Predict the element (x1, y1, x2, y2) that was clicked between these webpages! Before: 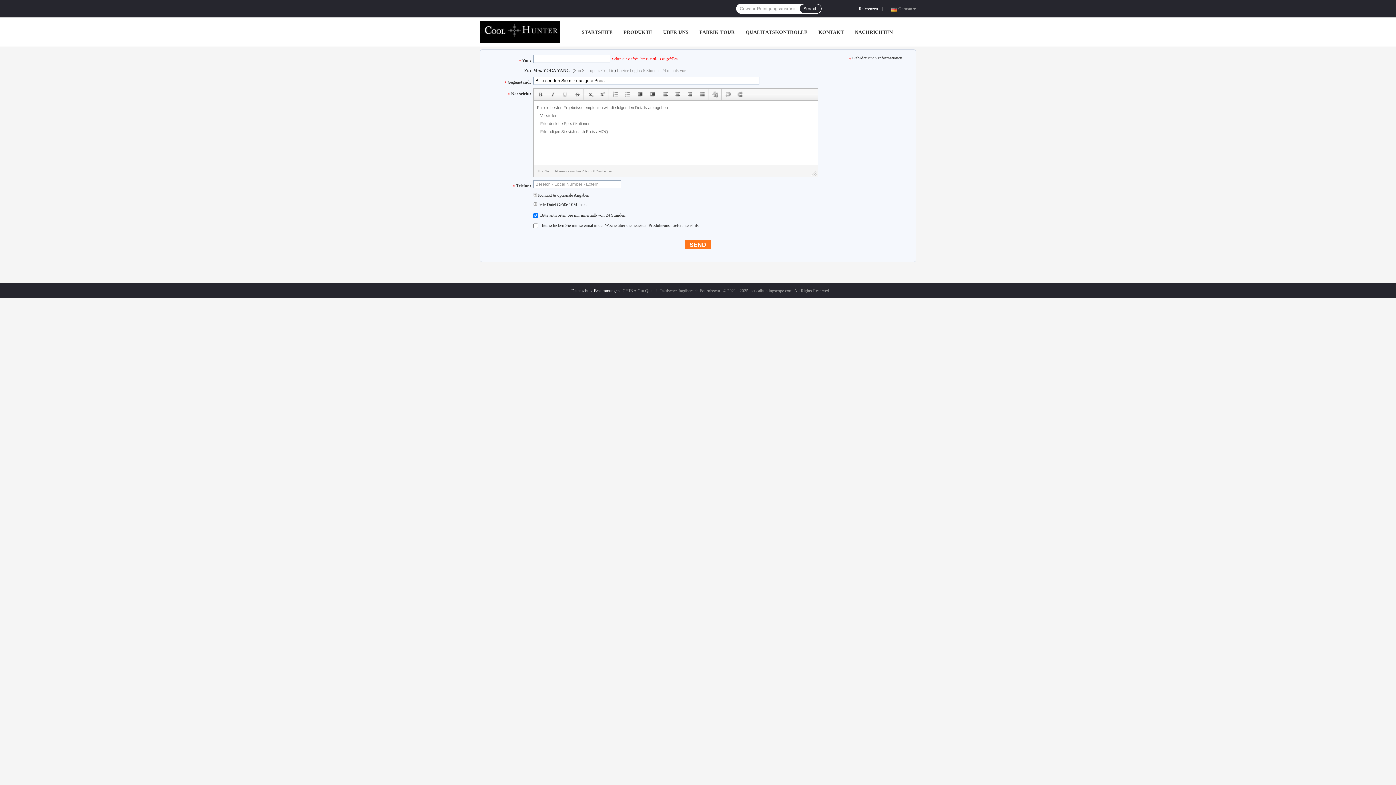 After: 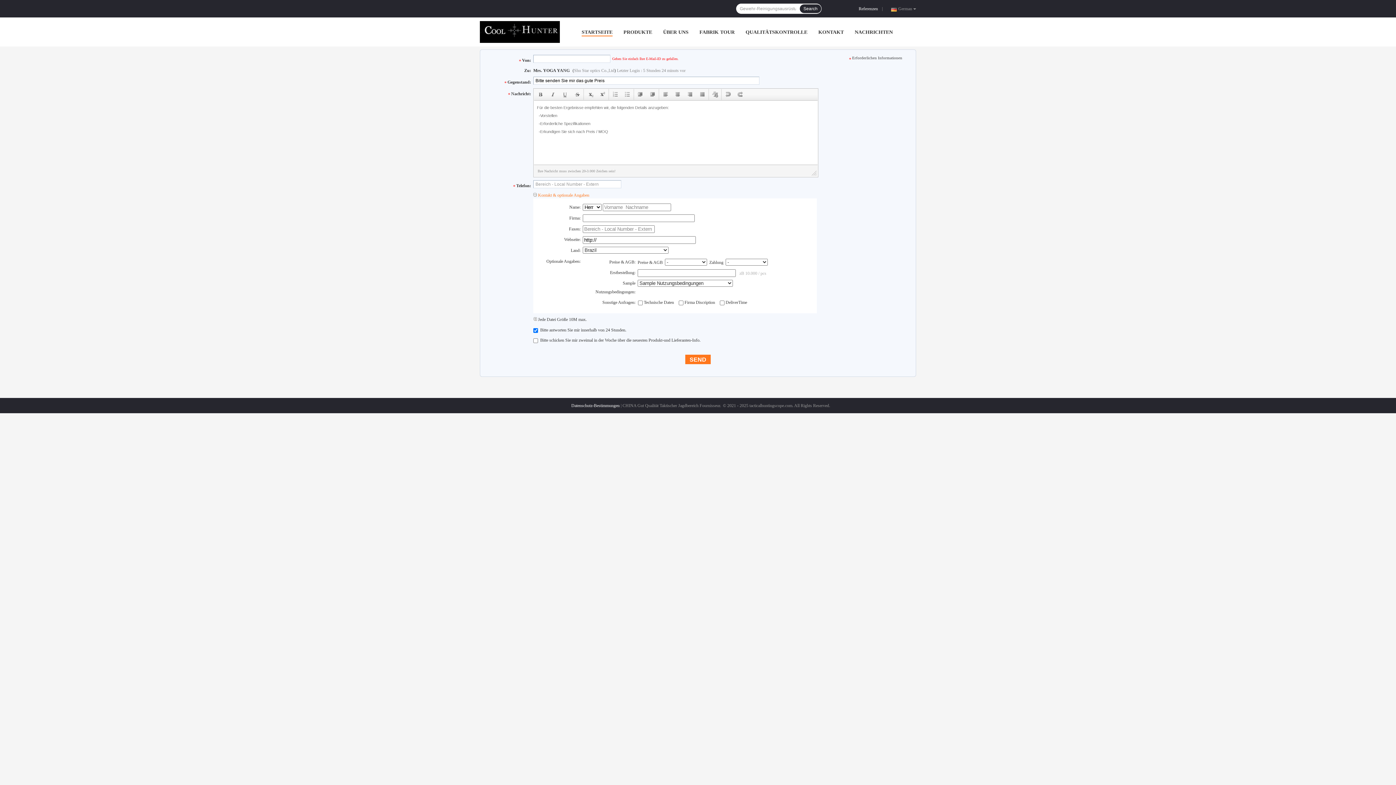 Action: label:  Kontakt & optionale Angaben bbox: (533, 192, 589, 197)